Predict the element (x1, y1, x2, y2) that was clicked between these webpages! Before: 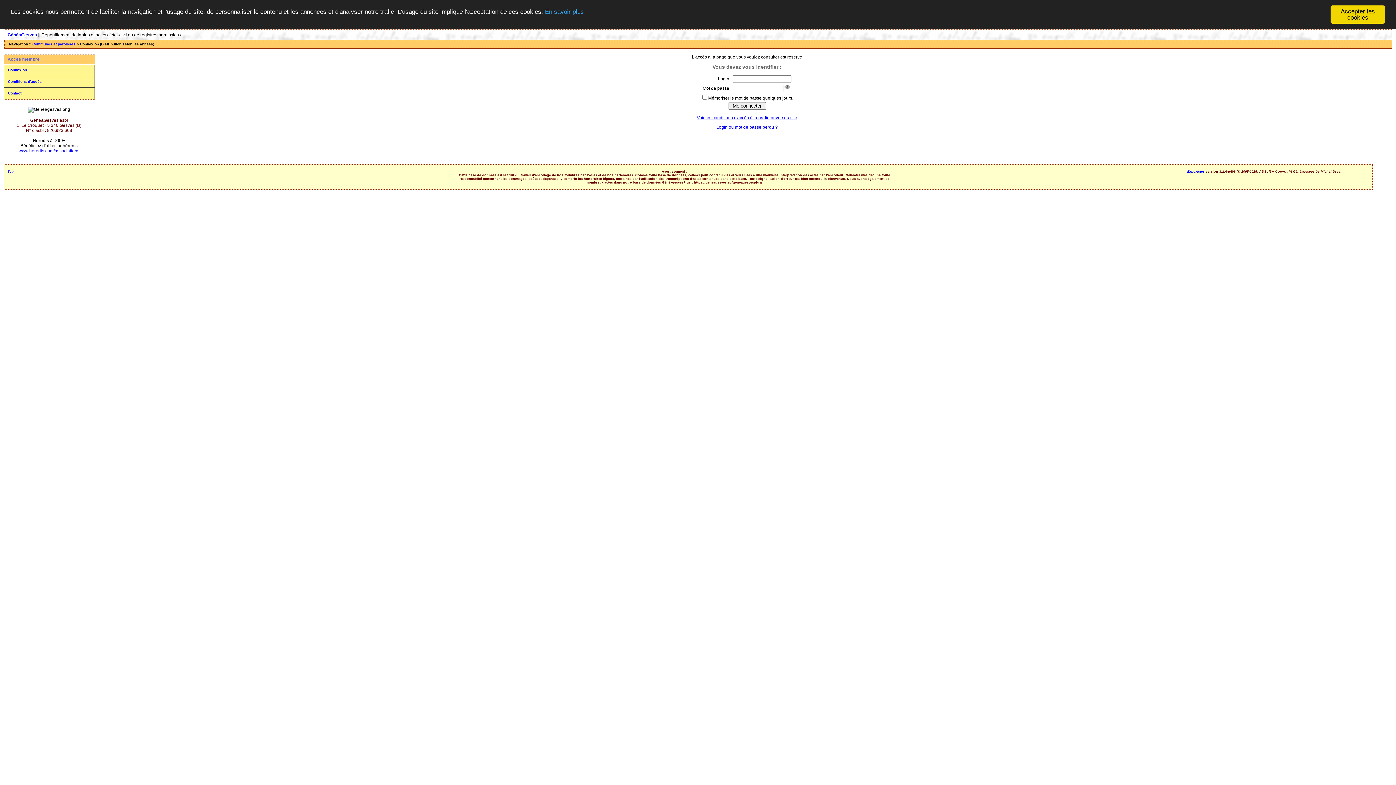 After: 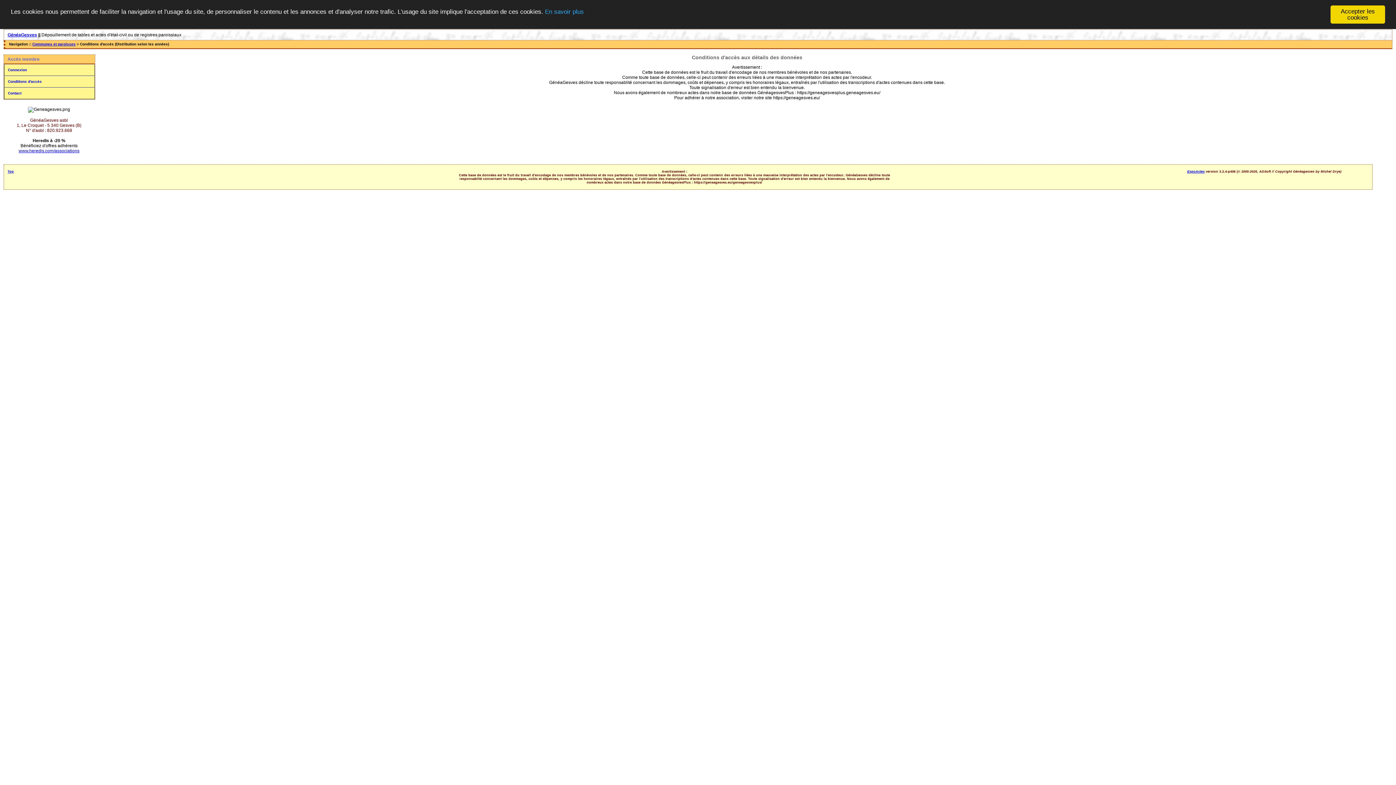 Action: label: Conditions d'accès bbox: (4, 76, 94, 87)